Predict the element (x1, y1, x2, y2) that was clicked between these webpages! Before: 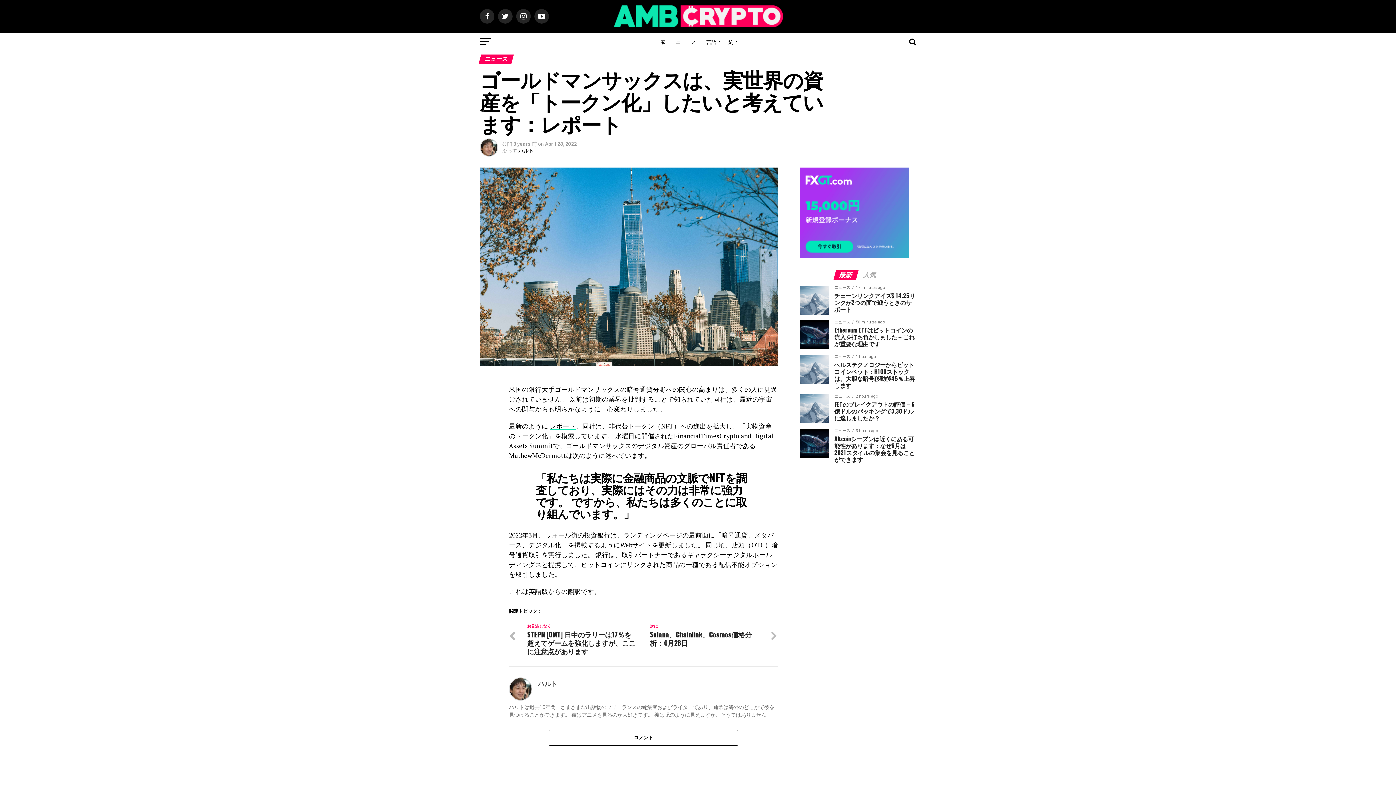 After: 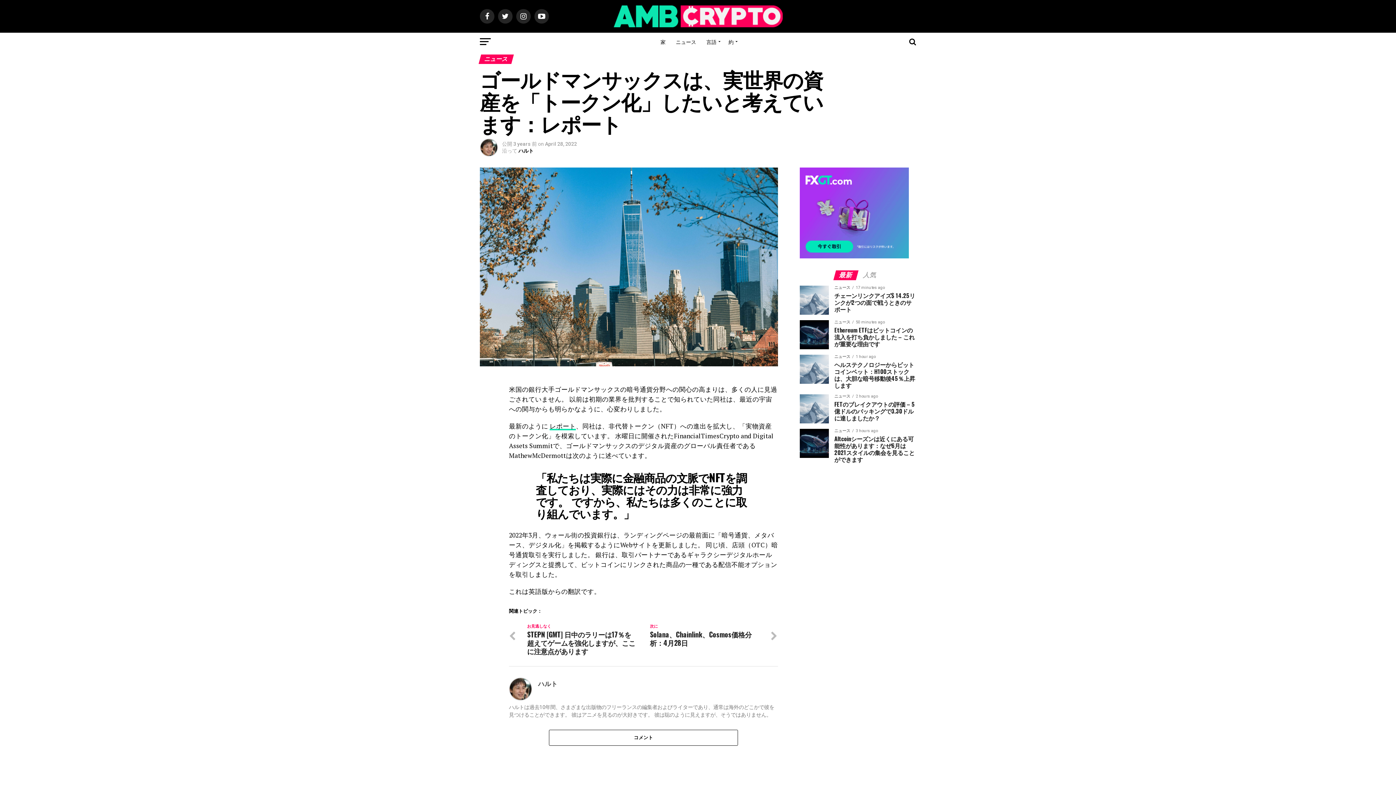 Action: bbox: (800, 253, 909, 260)